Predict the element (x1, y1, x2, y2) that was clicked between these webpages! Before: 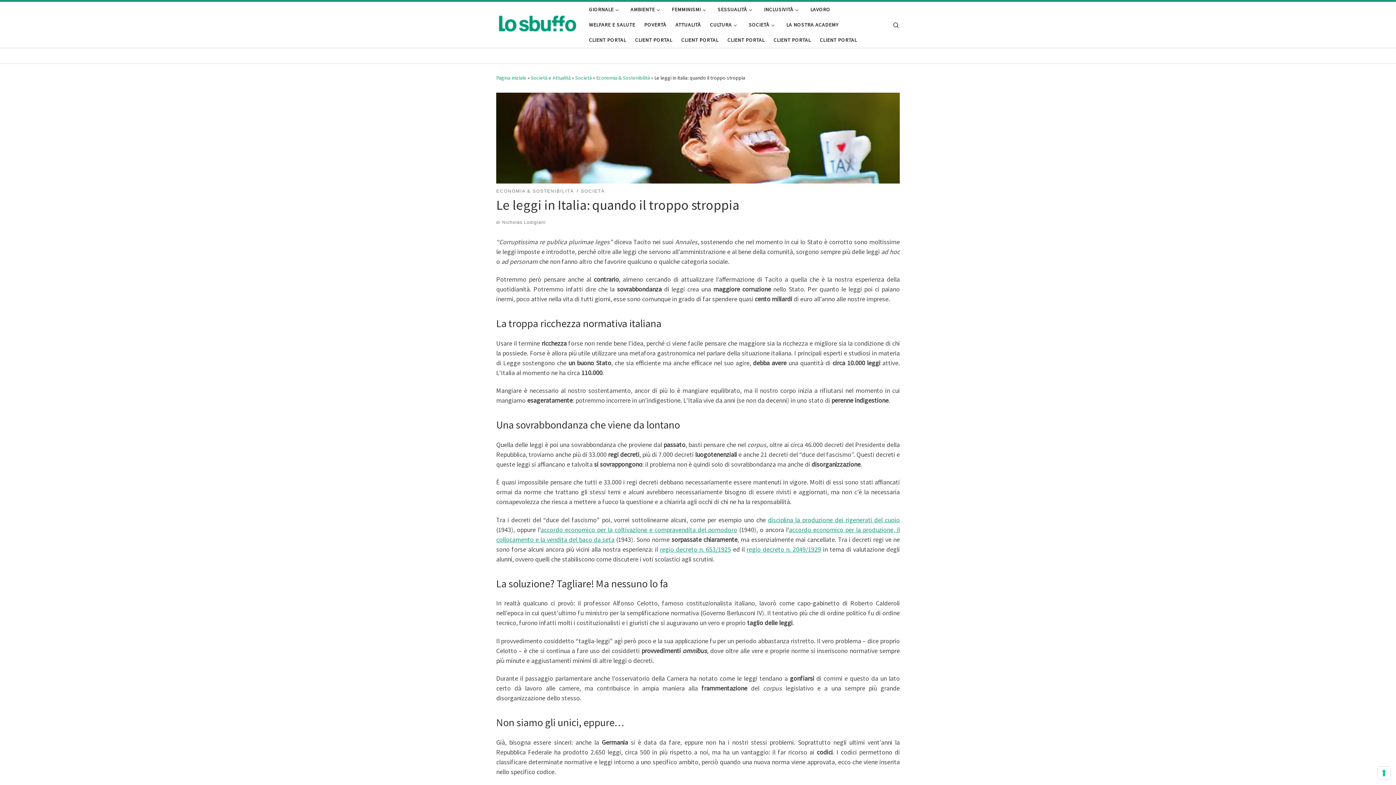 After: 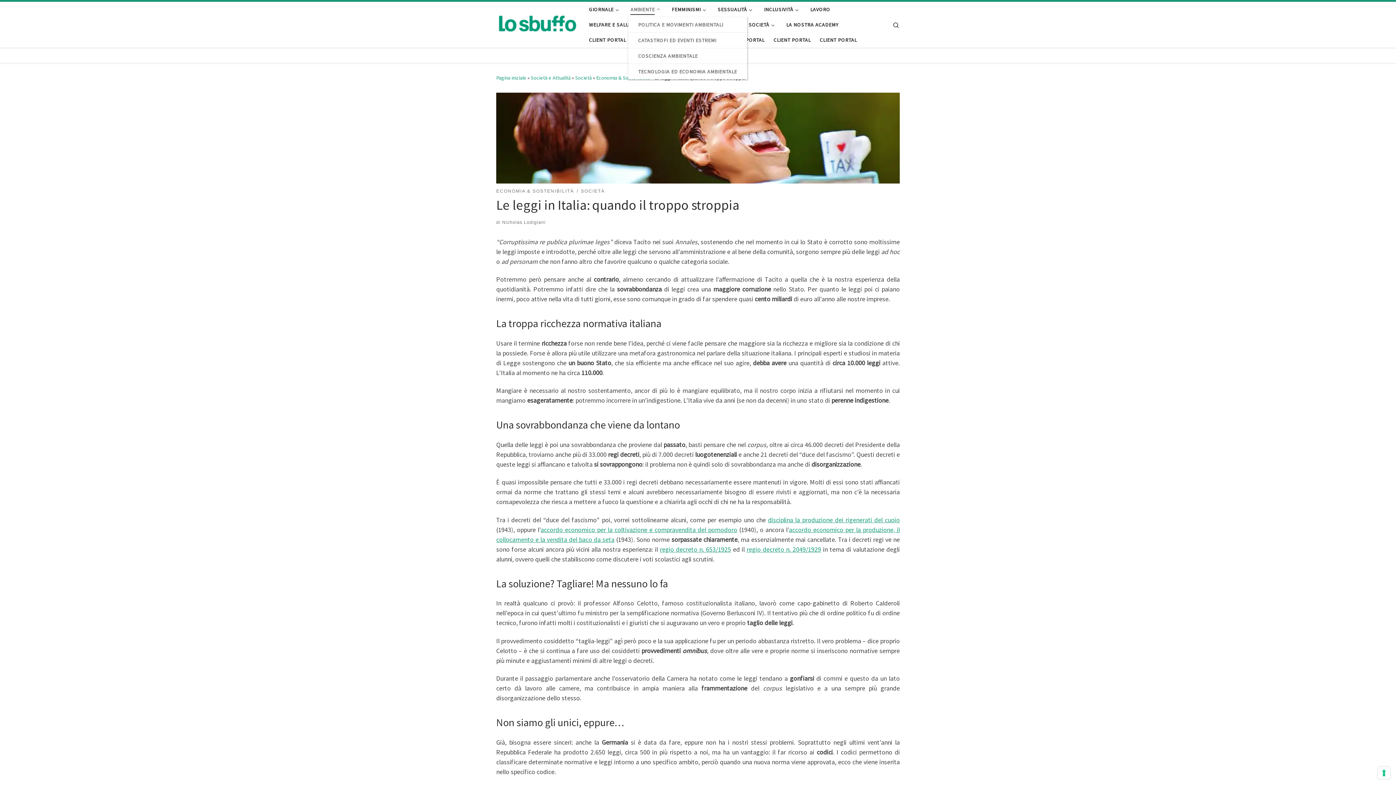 Action: bbox: (628, 1, 665, 17) label: AMBIENTE